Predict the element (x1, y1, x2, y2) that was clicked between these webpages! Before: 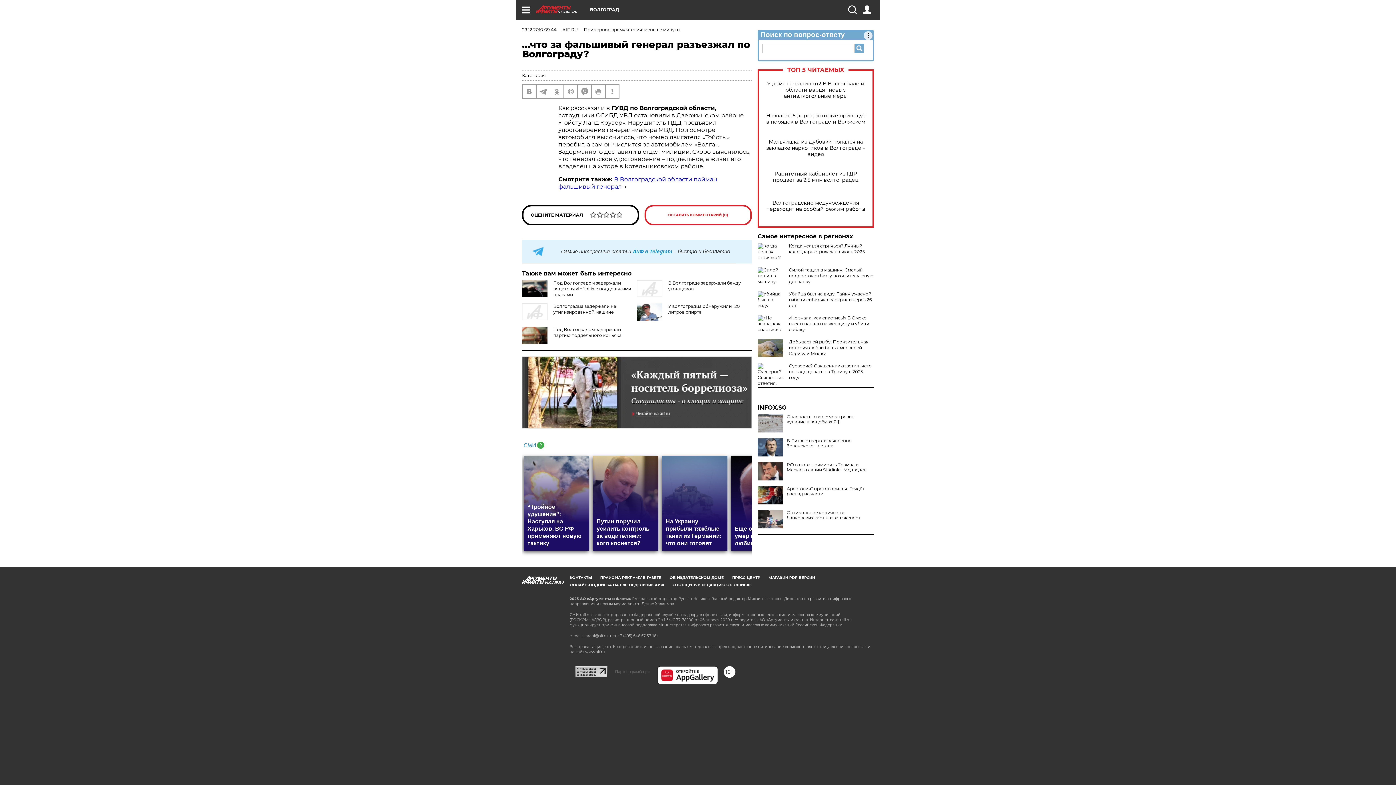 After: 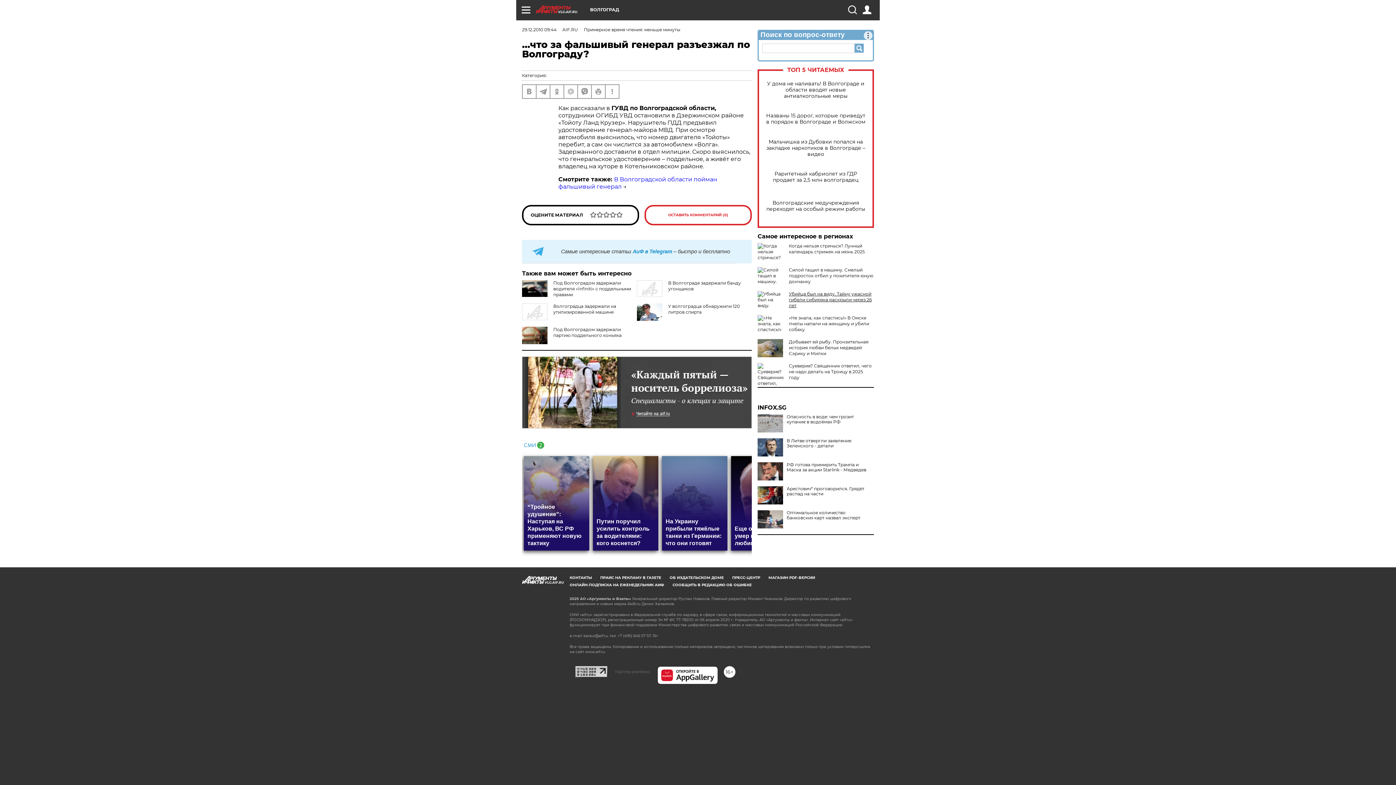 Action: bbox: (789, 291, 872, 308) label: Убийца был на виду. Тайну ужасной гибели сибиряка раскрыли через 26 лет